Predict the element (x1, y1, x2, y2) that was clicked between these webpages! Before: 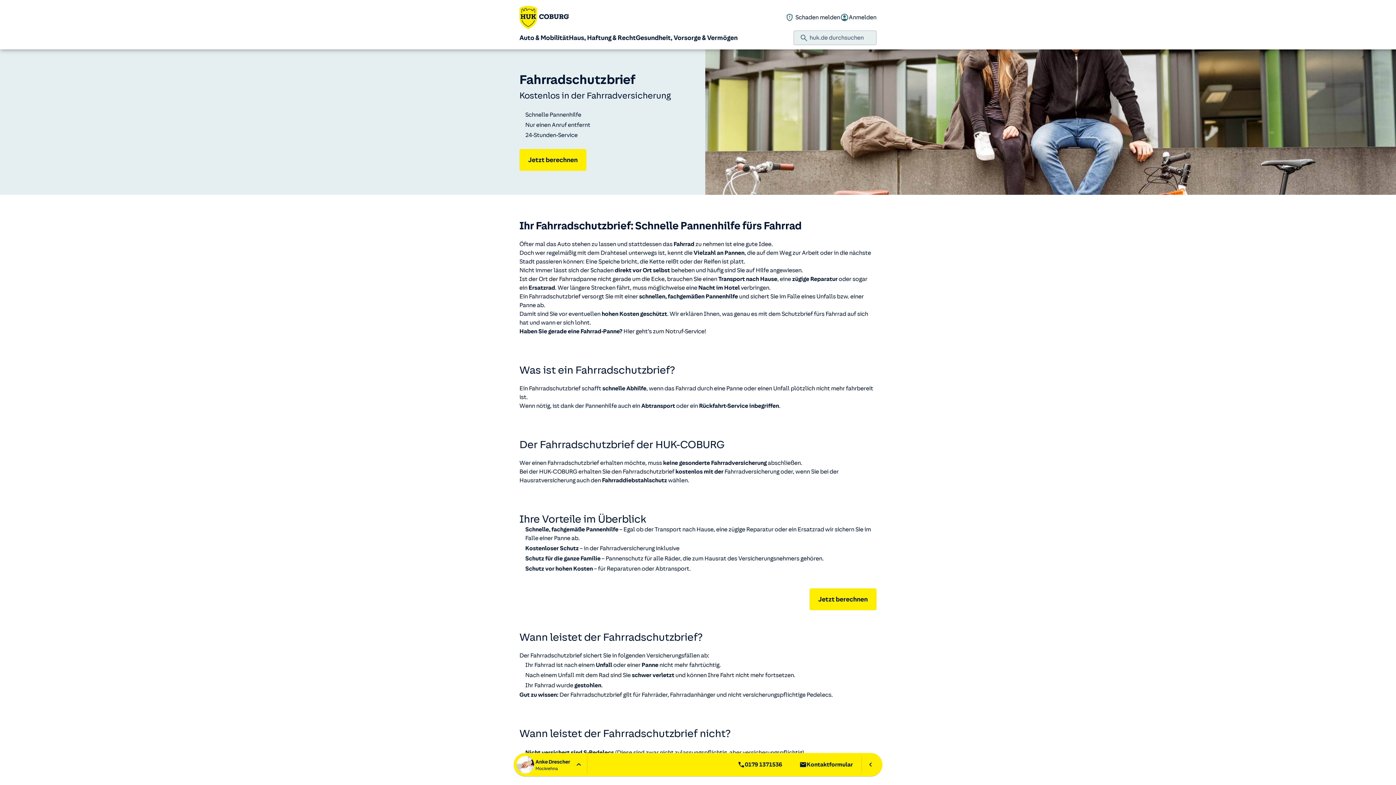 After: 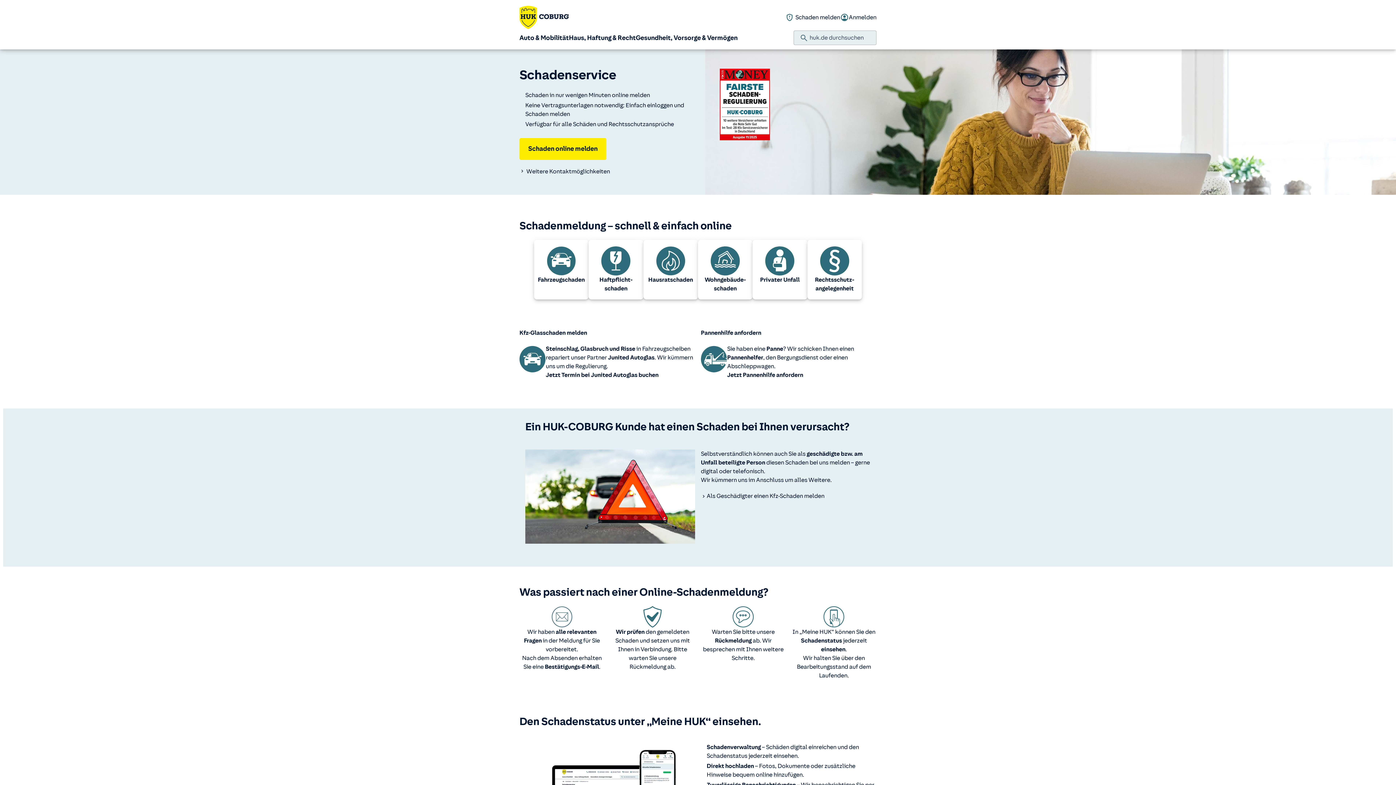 Action: label: Schaden melden bbox: (785, 13, 840, 21)